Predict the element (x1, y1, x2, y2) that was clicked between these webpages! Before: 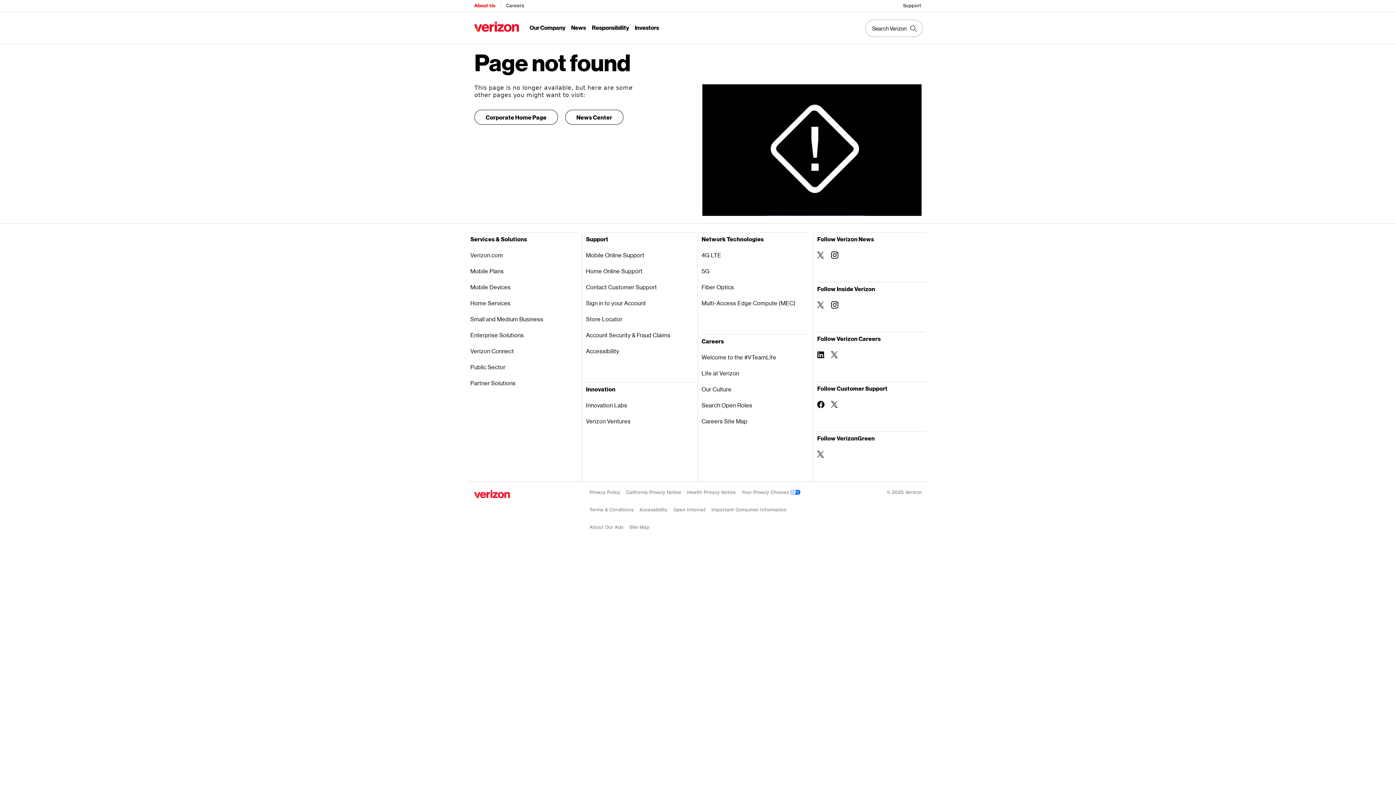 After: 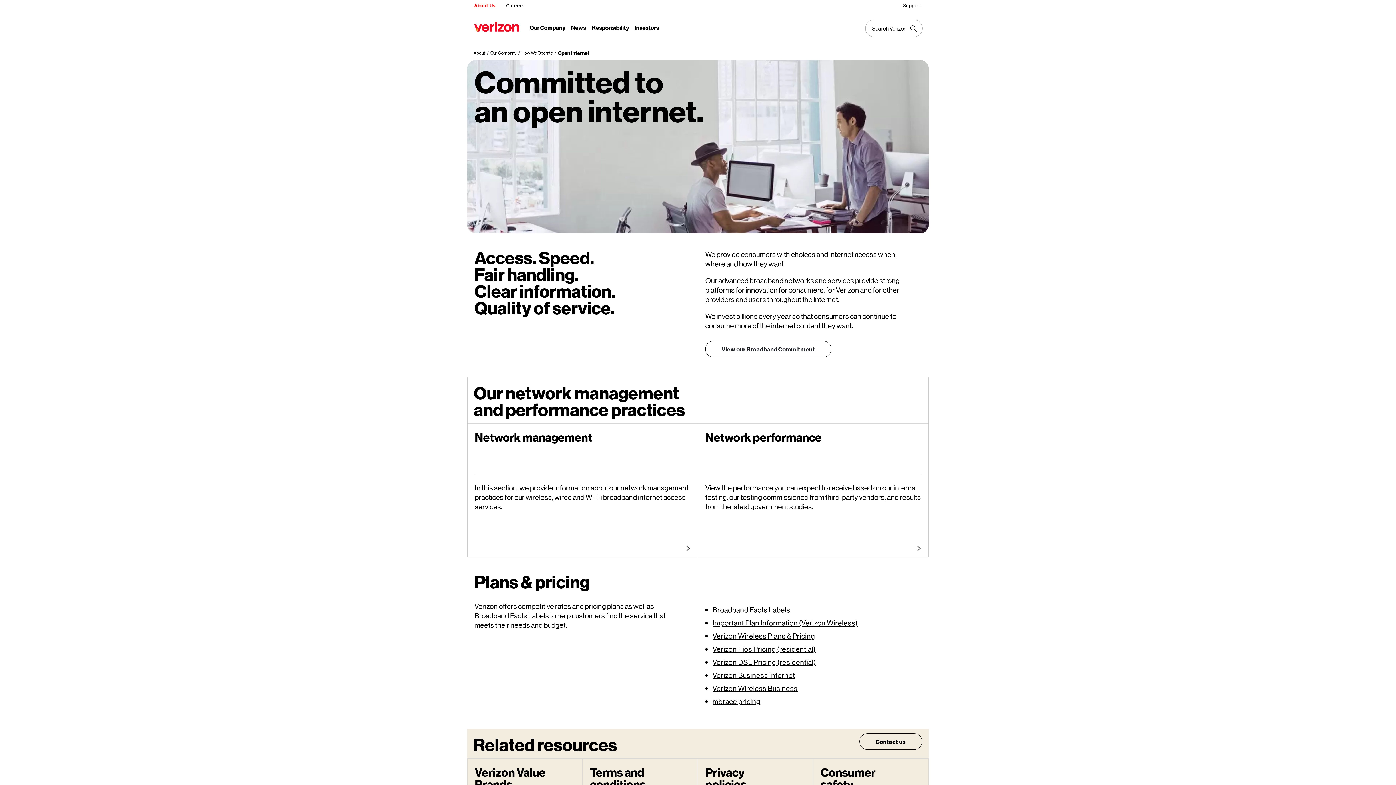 Action: label: Open Internet bbox: (673, 502, 705, 517)